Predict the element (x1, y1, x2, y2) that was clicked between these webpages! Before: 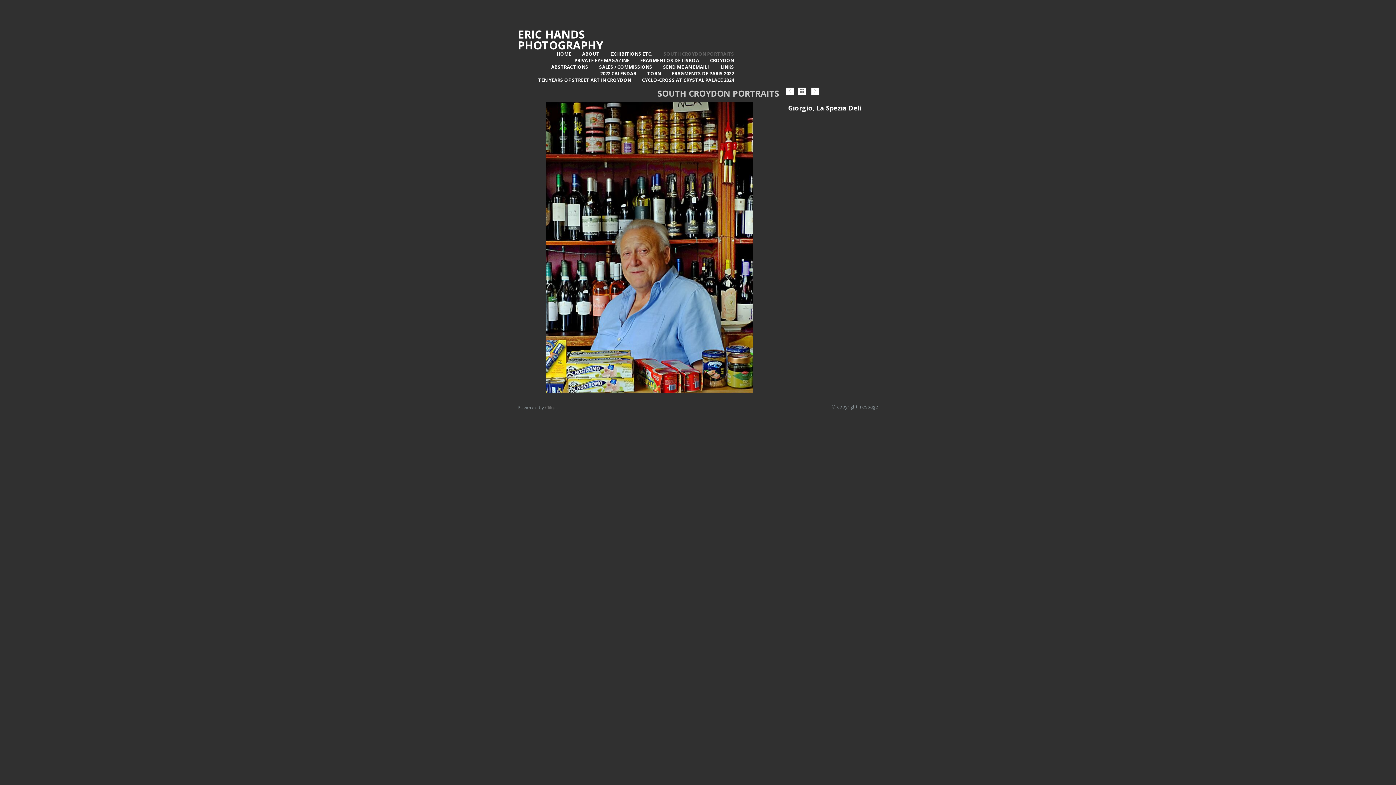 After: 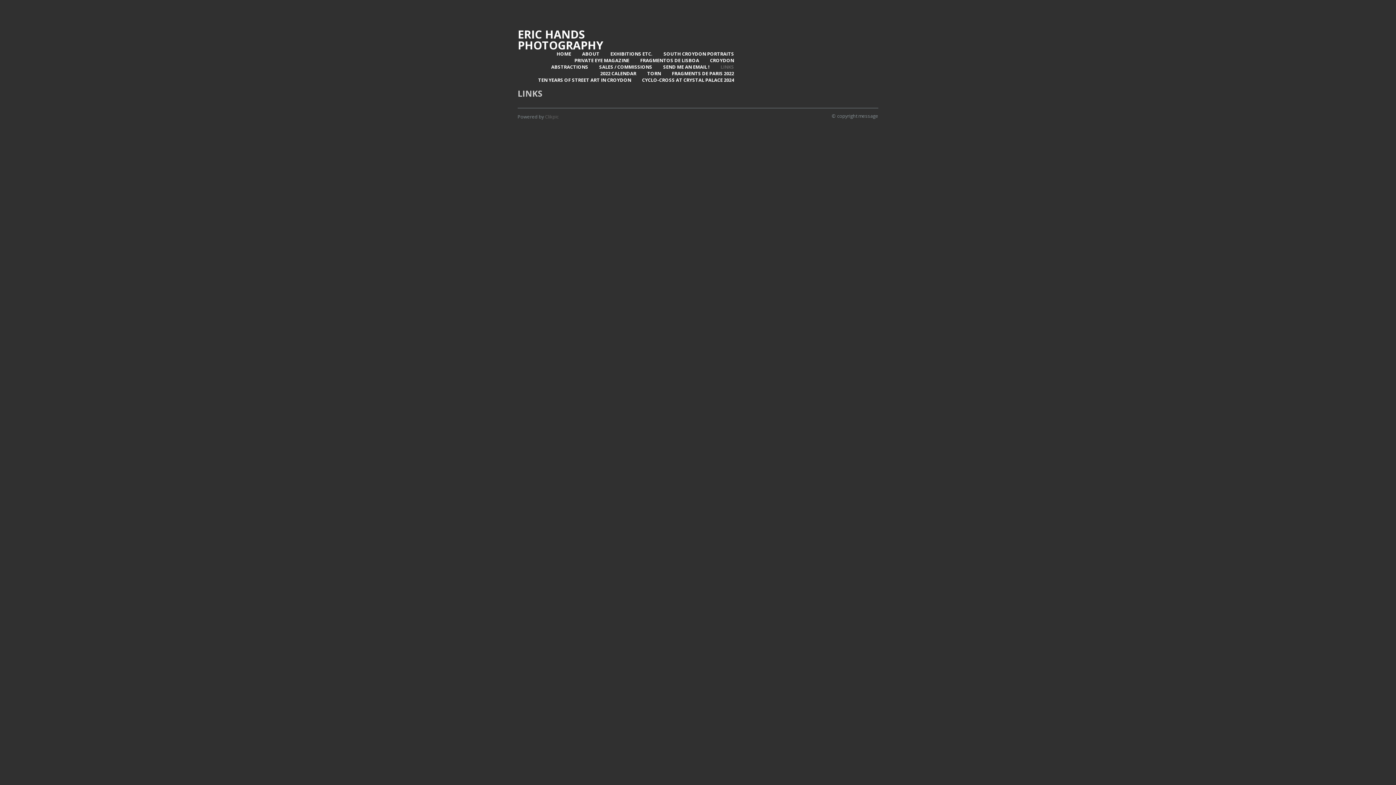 Action: bbox: (709, 63, 734, 70) label: LINKS